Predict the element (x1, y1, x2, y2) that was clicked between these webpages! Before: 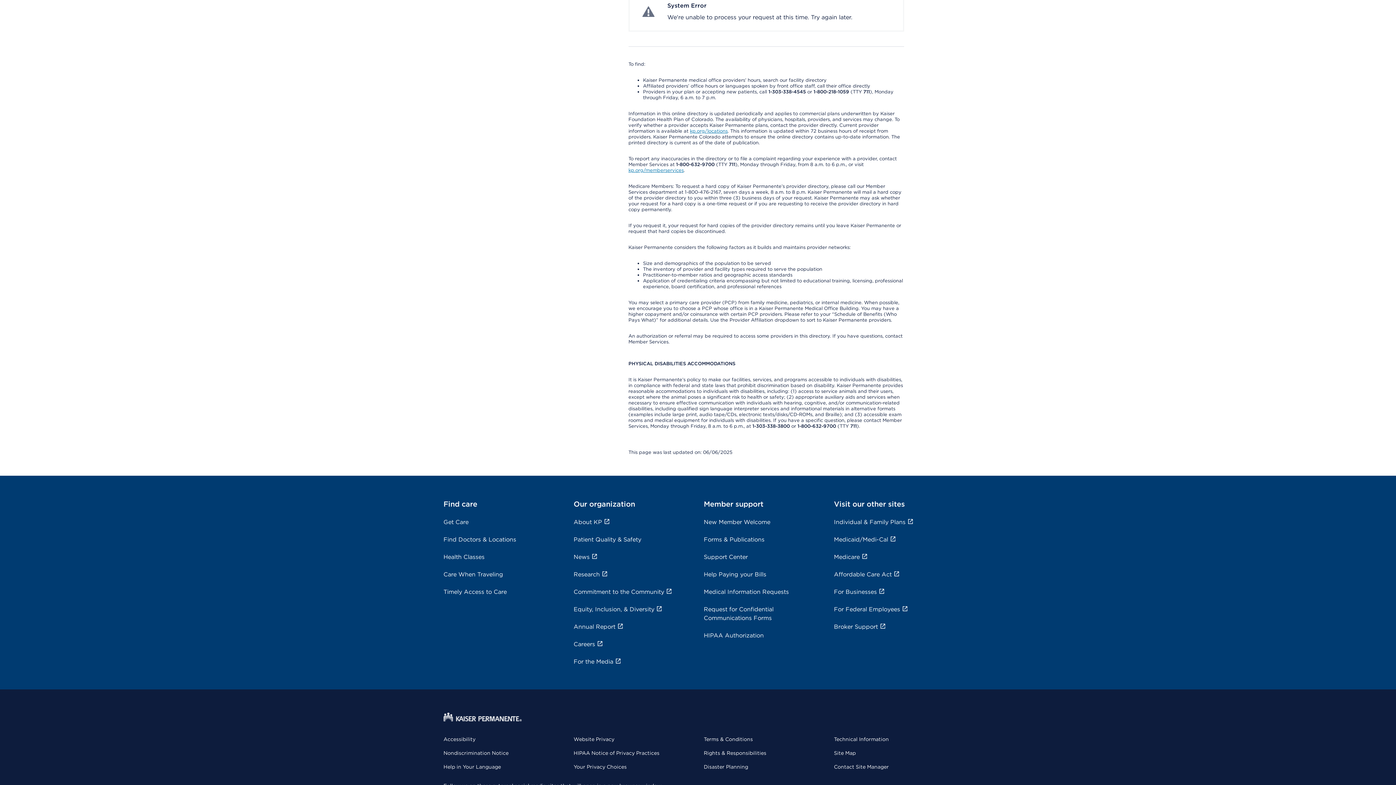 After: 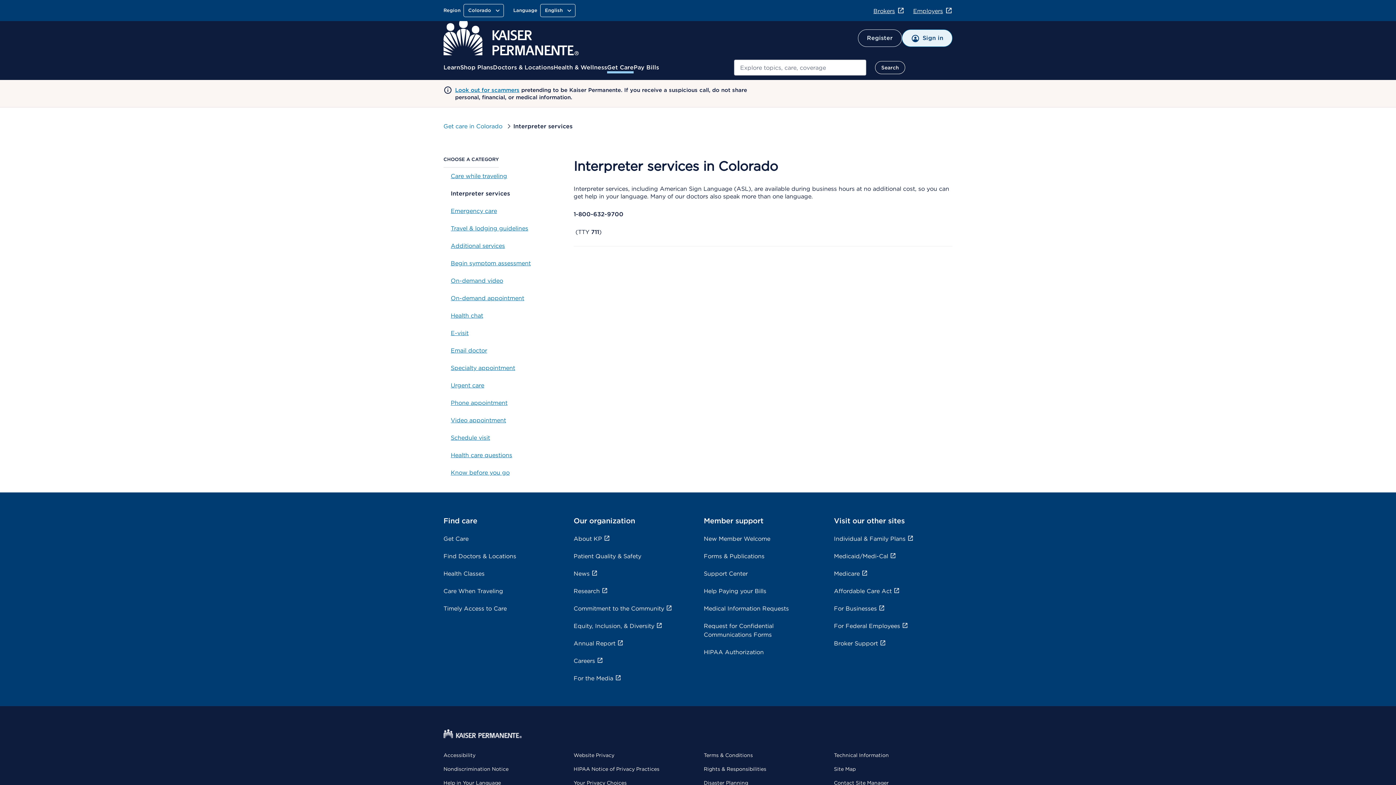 Action: bbox: (727, 55, 761, 62) label: Learn more.